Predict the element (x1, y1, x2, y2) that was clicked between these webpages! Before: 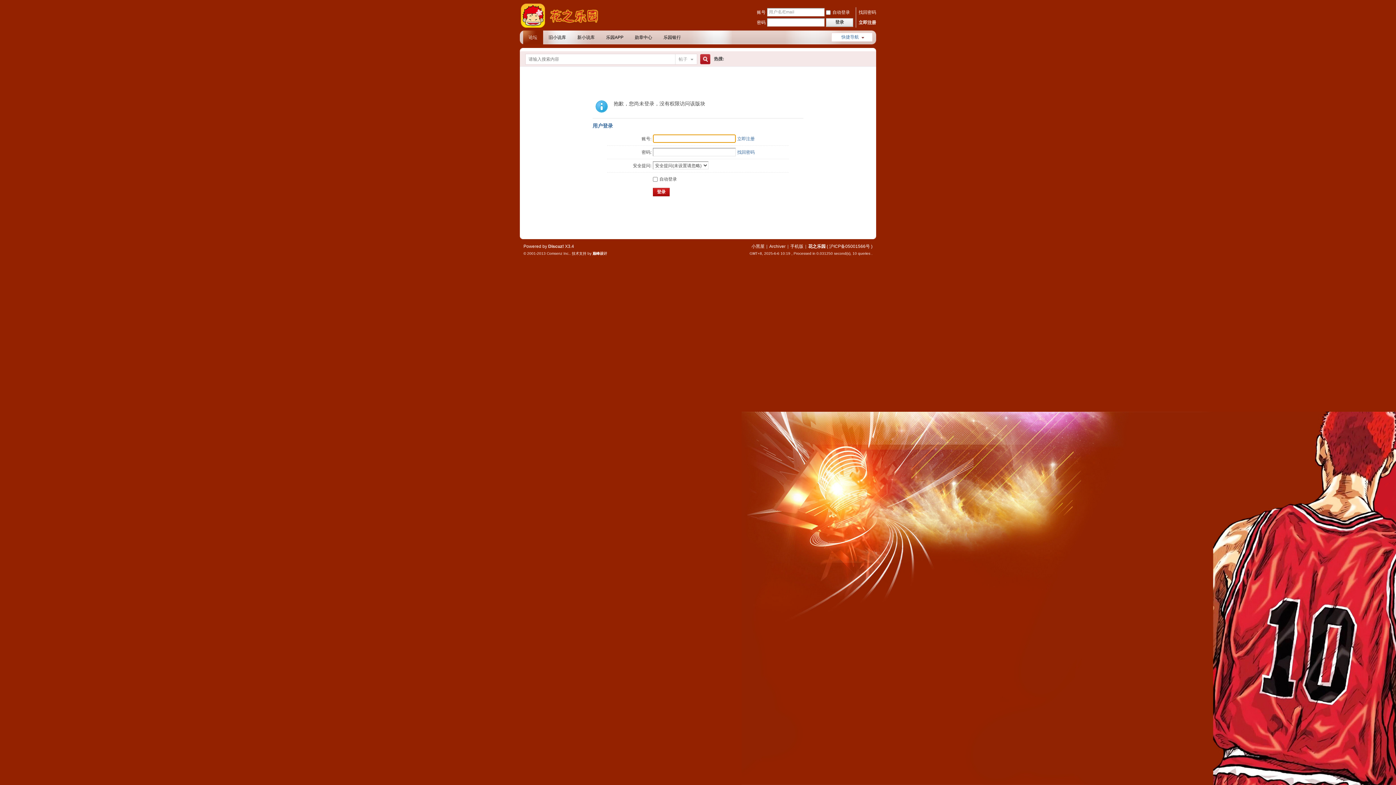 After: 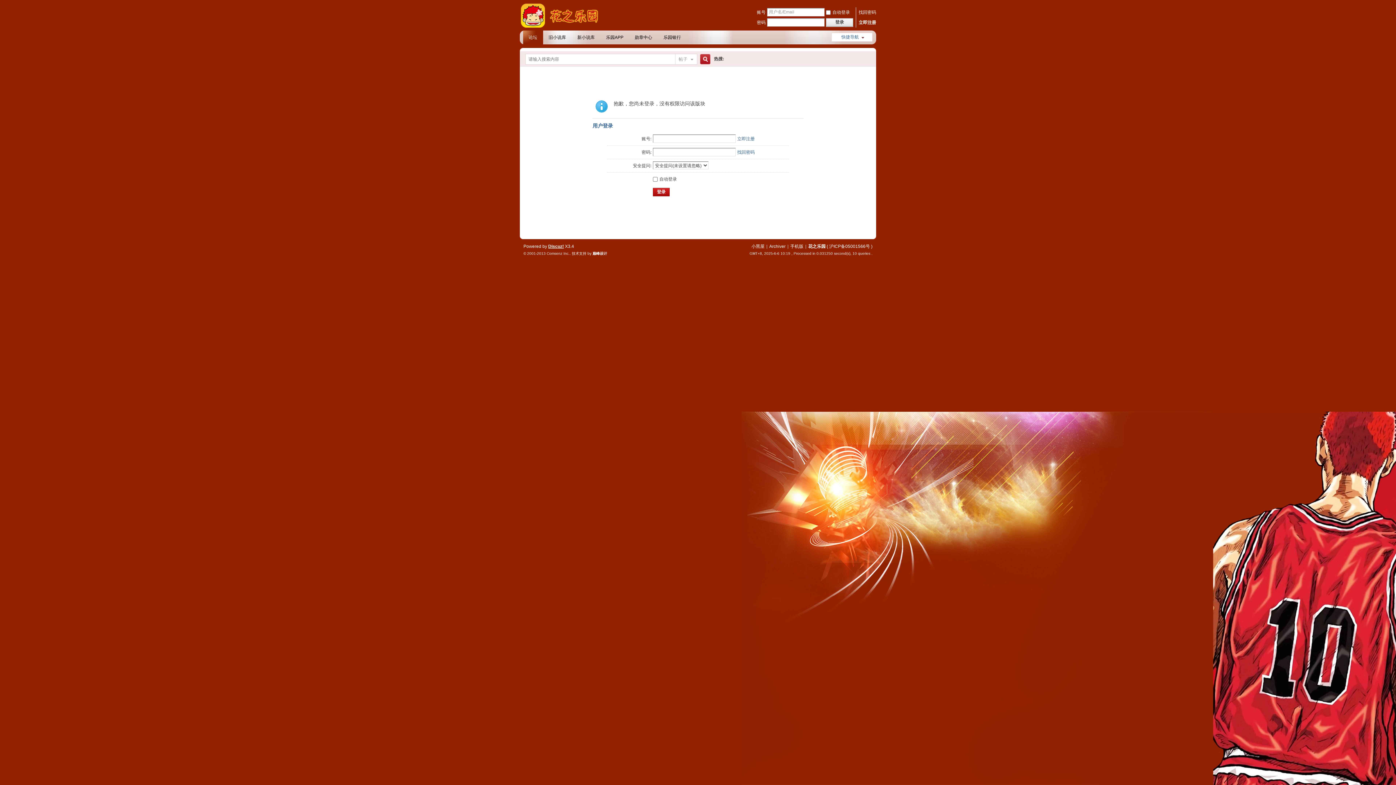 Action: bbox: (548, 244, 564, 249) label: Discuz!